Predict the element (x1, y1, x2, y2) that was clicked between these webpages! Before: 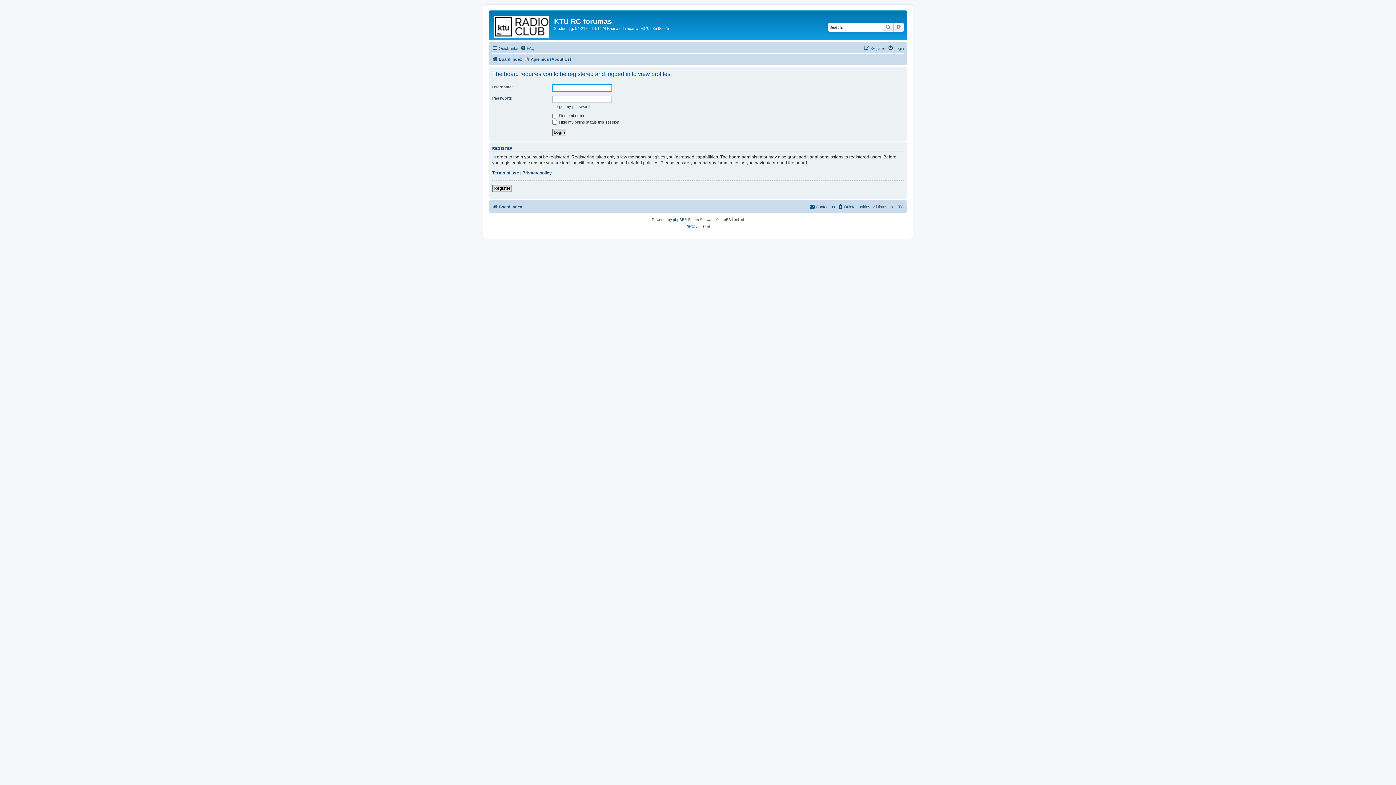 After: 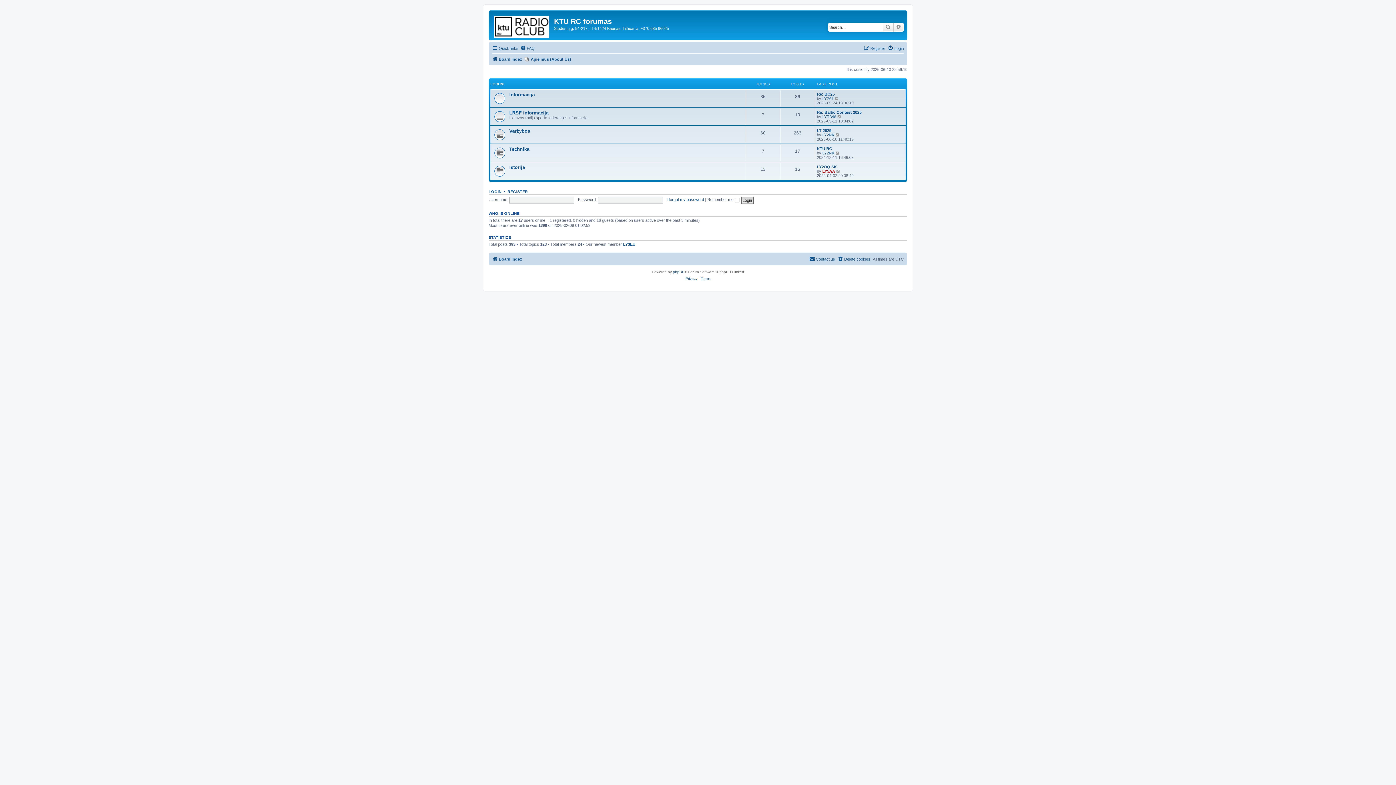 Action: label: Board index bbox: (492, 54, 522, 63)